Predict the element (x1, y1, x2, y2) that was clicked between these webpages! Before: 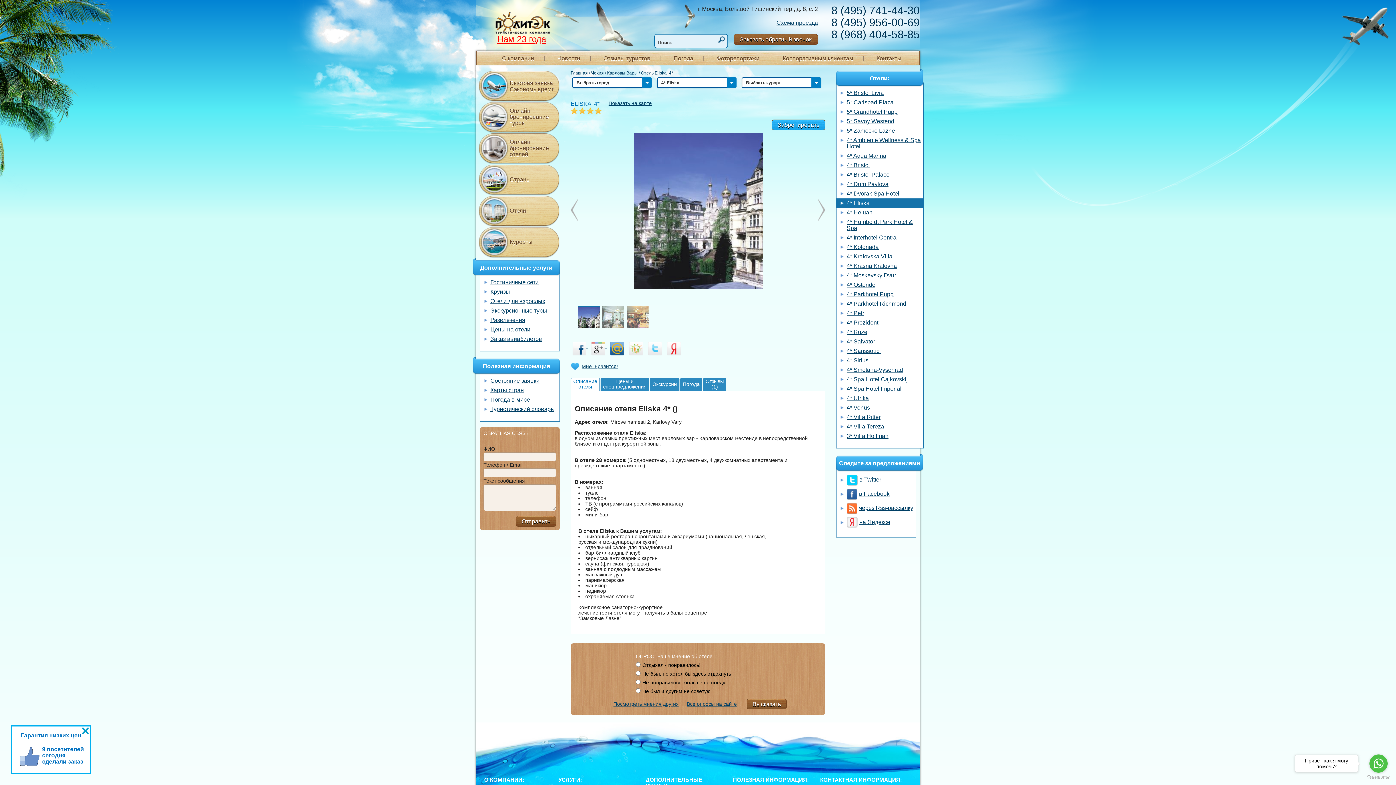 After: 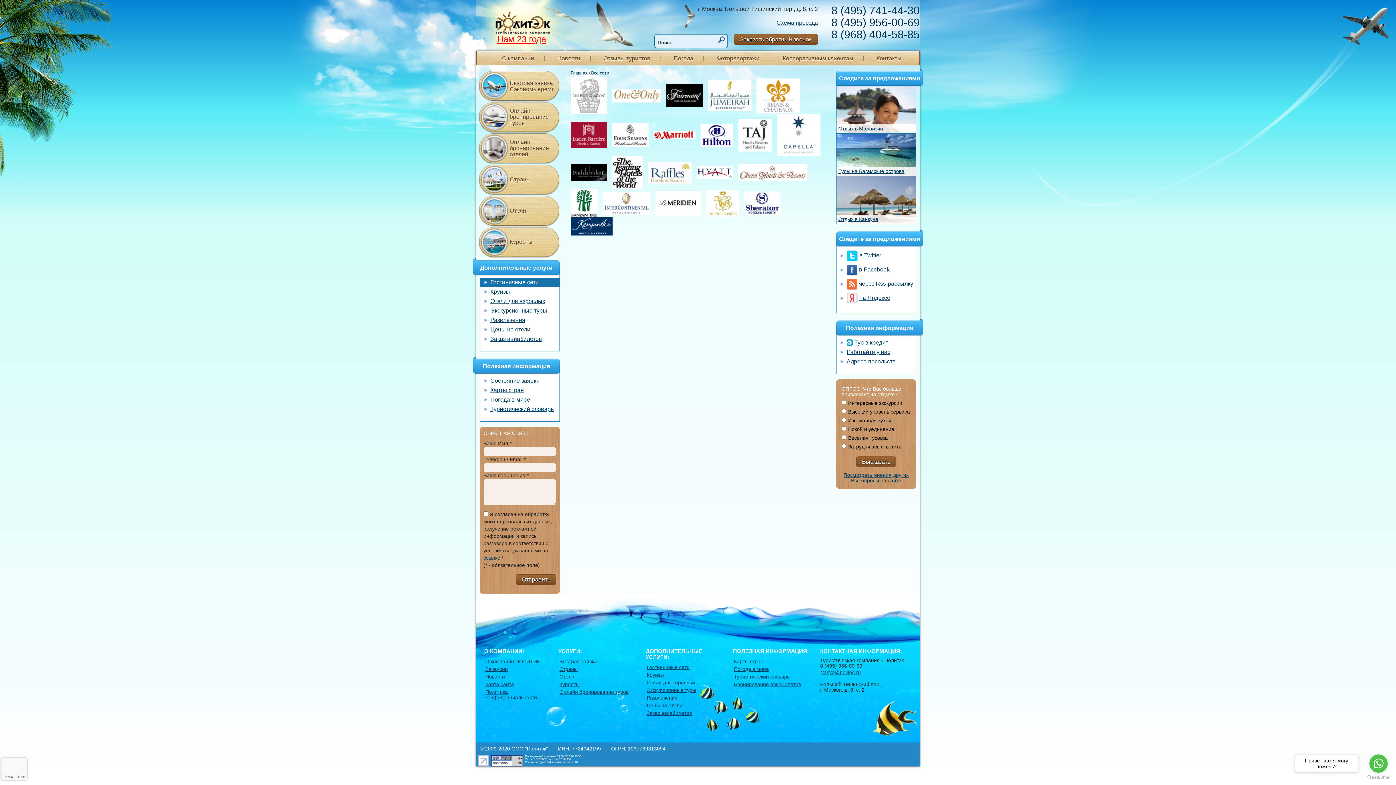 Action: bbox: (480, 277, 559, 287) label: Гостиничные сети